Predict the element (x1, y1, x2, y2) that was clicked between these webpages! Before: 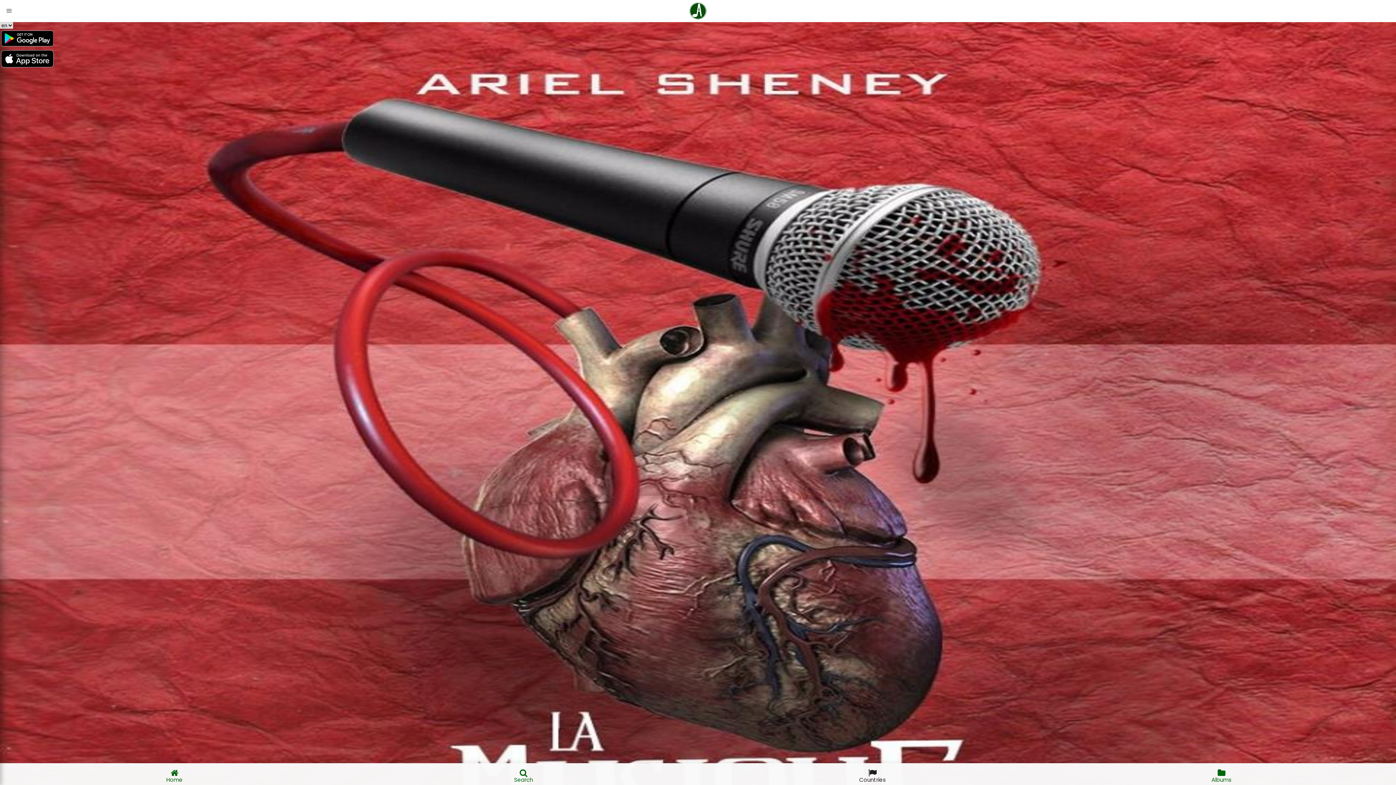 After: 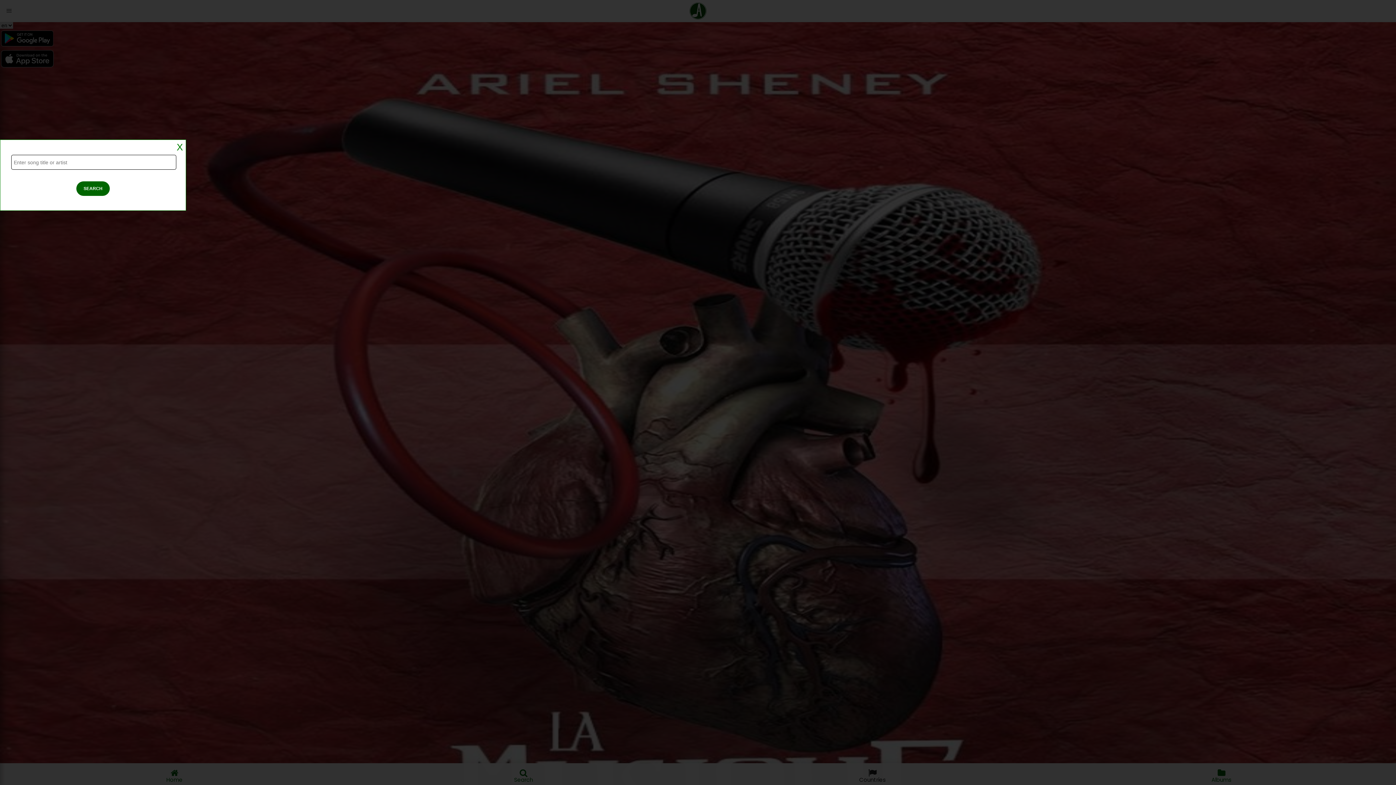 Action: bbox: (349, 763, 698, 778) label: Search